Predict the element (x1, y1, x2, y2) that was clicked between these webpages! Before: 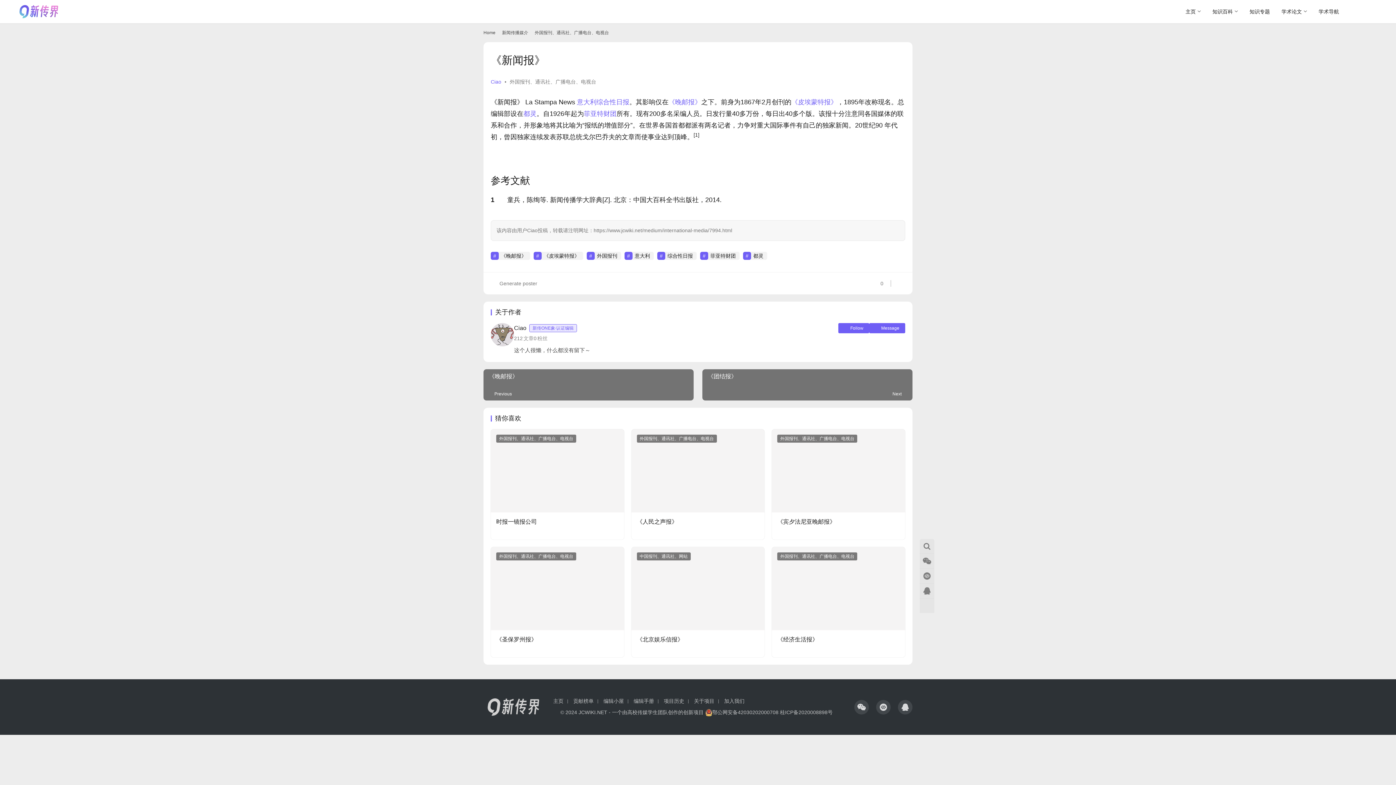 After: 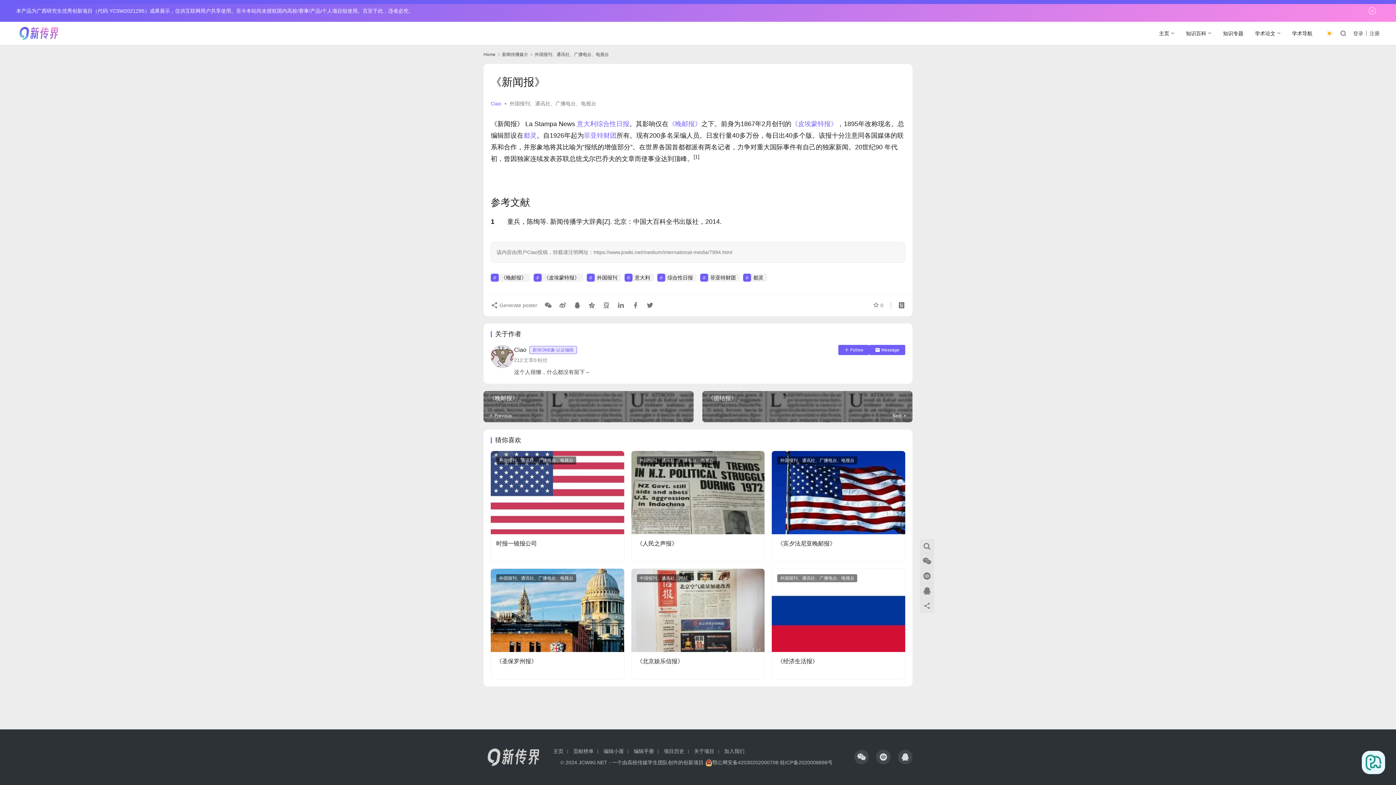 Action: bbox: (791, 98, 837, 105) label: 《皮埃蒙特报》